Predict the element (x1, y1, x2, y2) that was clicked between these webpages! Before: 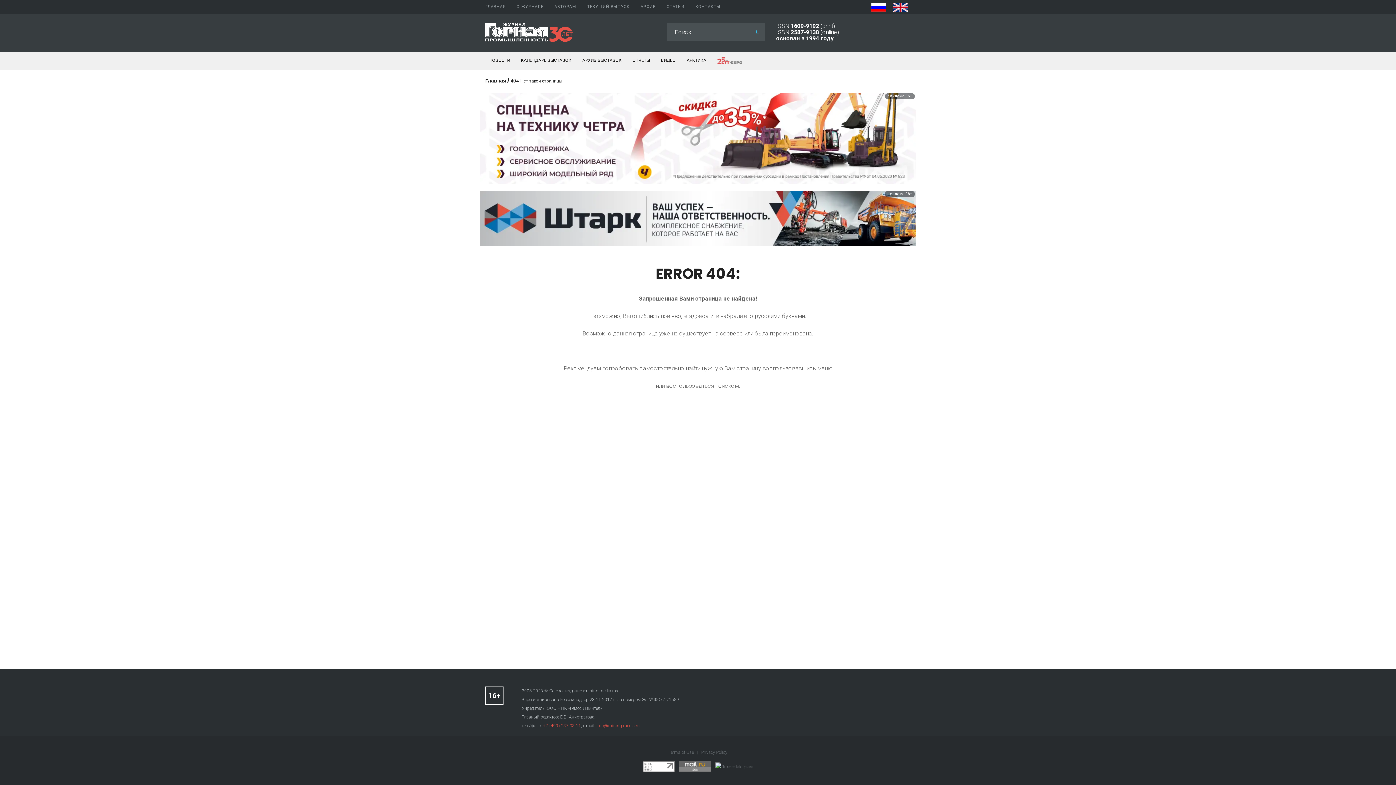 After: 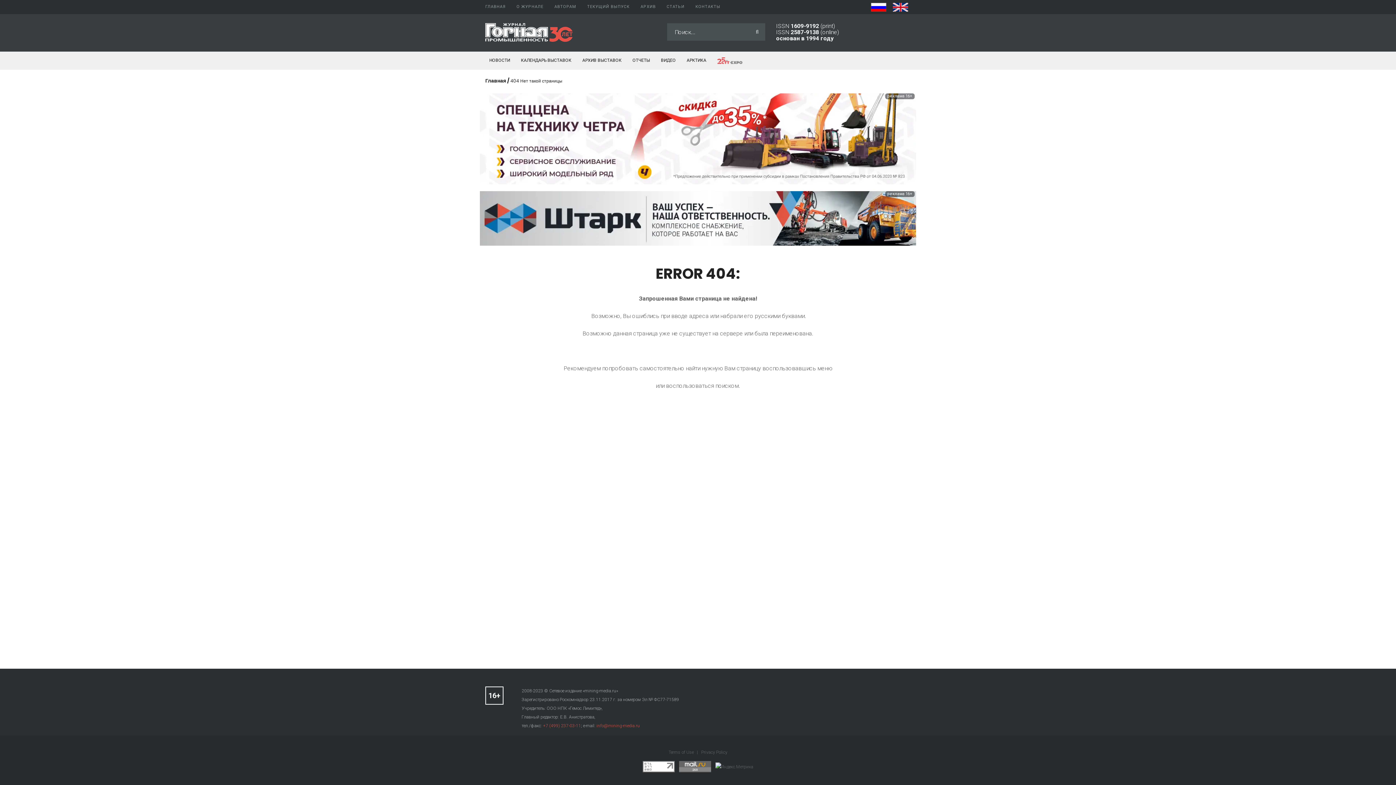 Action: bbox: (756, 29, 758, 34)